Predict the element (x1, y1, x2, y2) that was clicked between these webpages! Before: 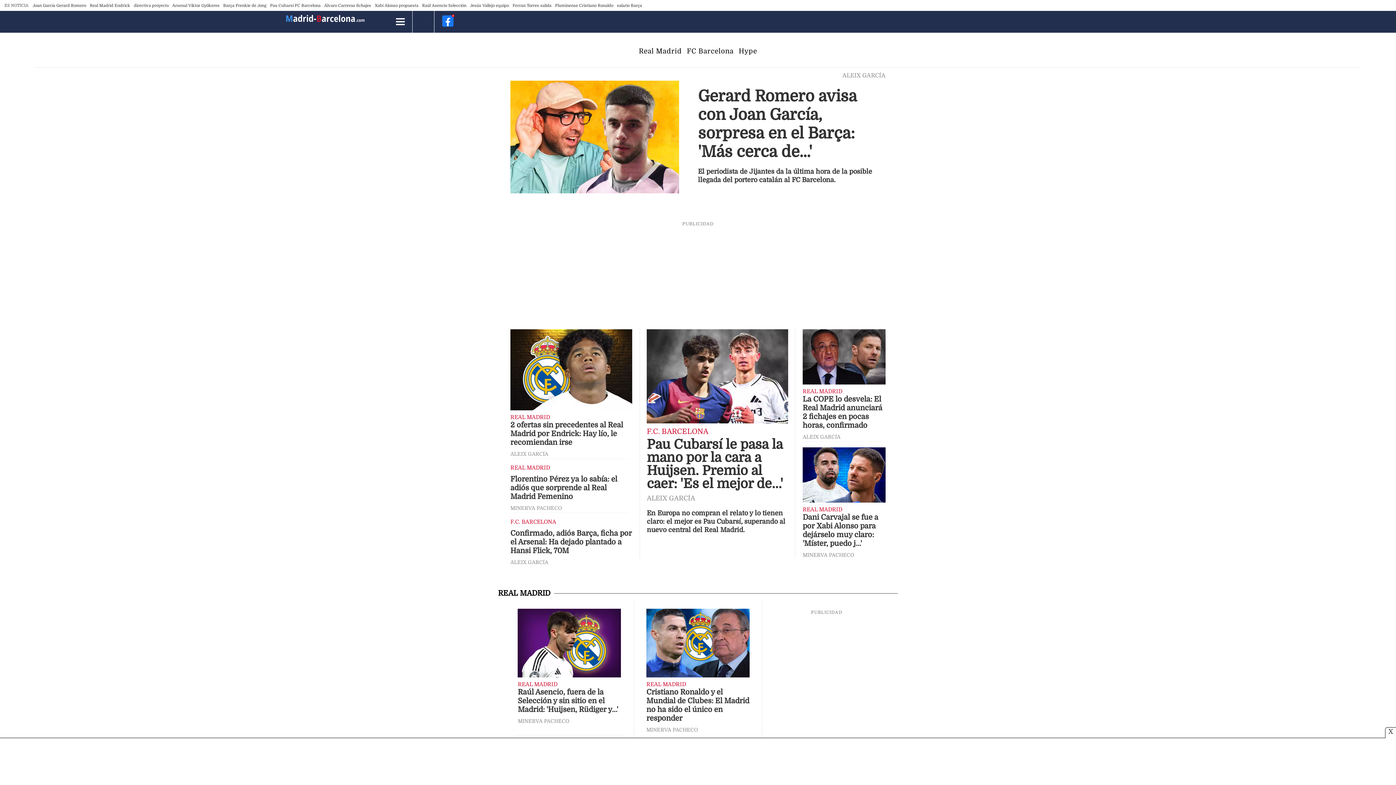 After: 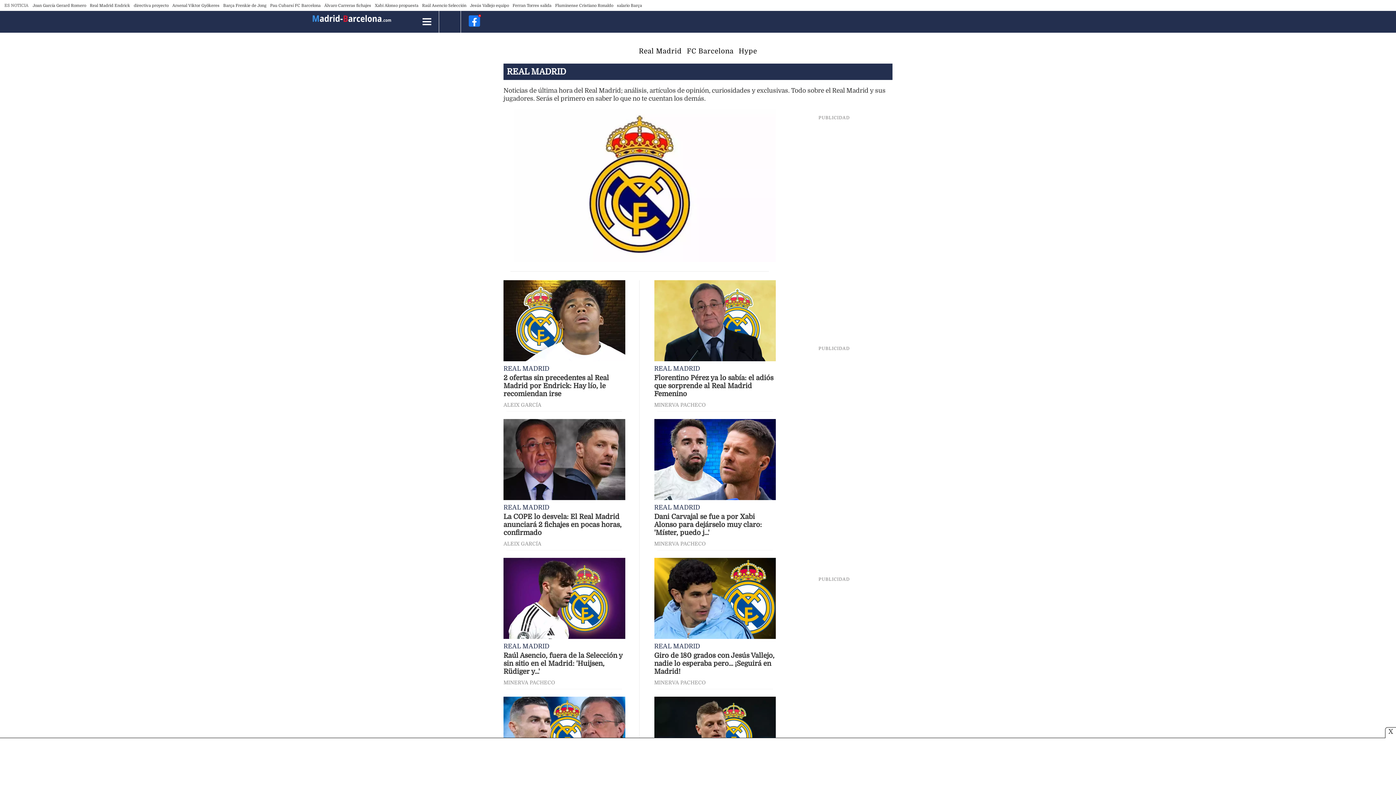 Action: label: REAL MADRID bbox: (517, 681, 557, 688)